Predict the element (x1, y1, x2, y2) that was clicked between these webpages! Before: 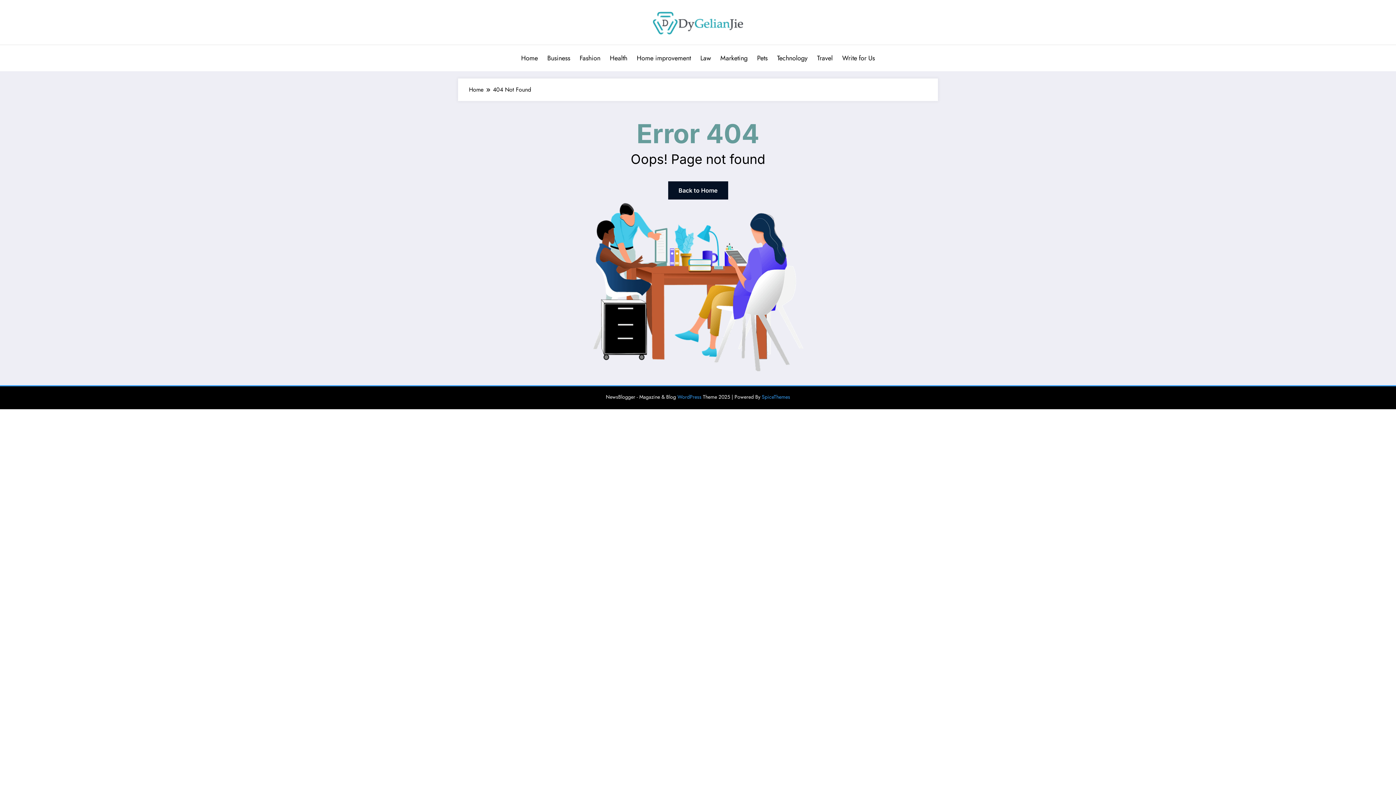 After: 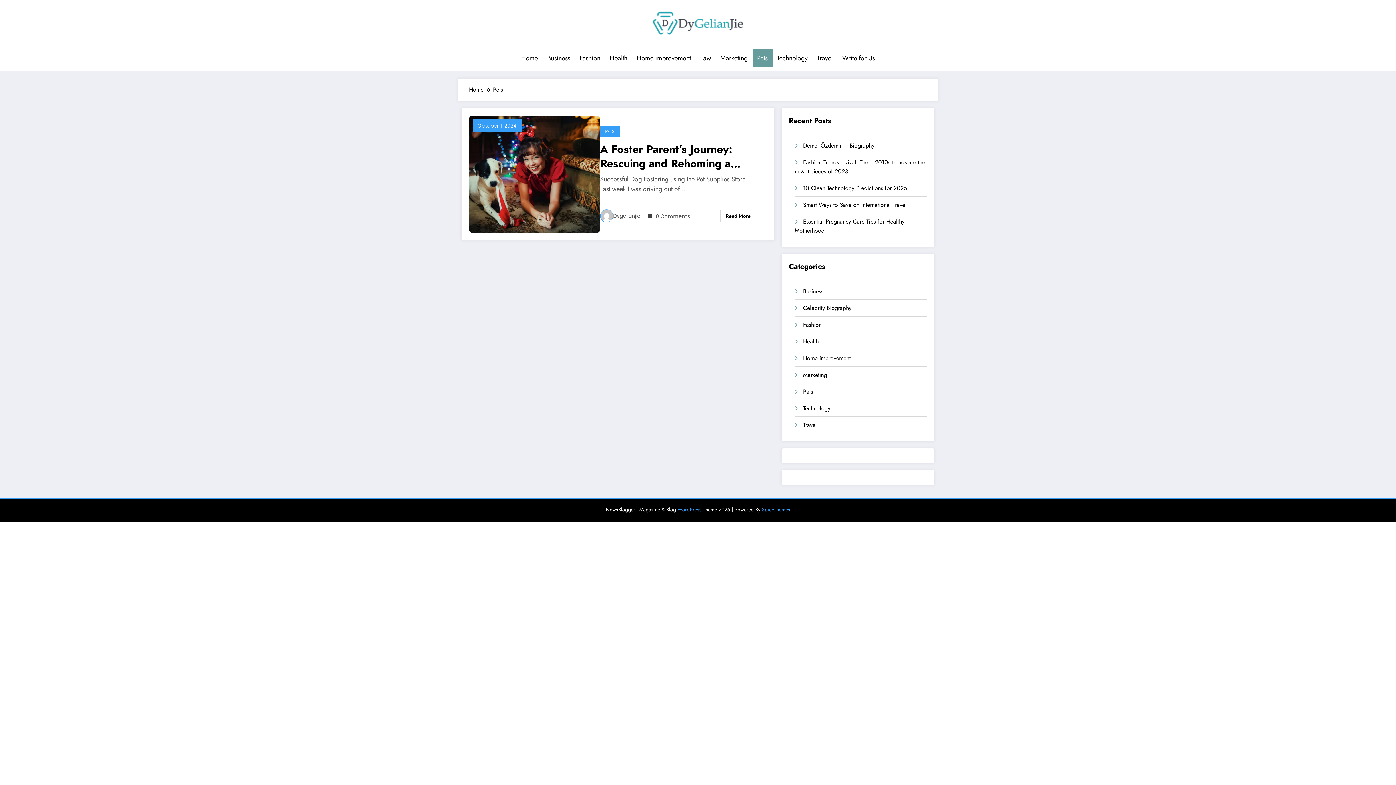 Action: bbox: (752, 49, 772, 67) label: Pets